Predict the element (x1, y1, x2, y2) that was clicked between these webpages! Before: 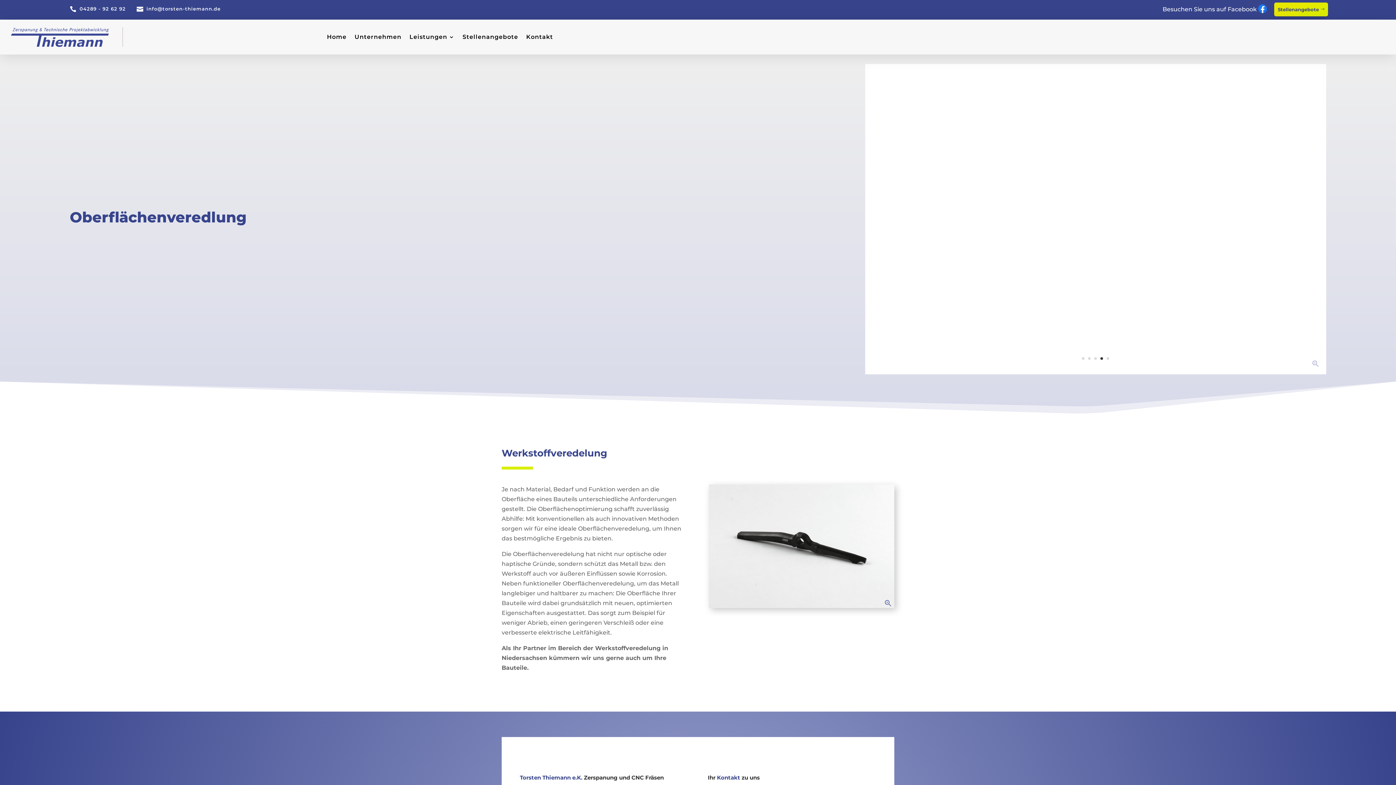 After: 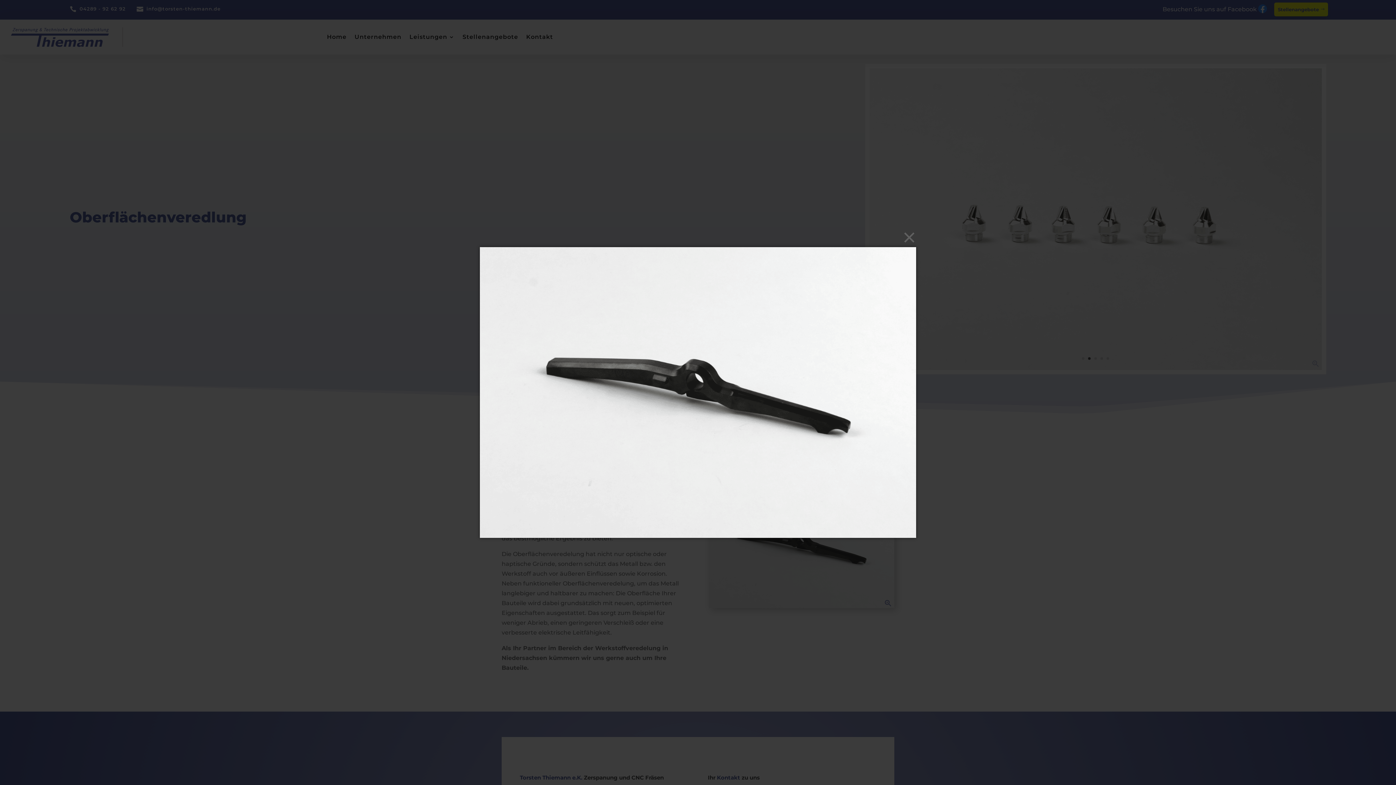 Action: bbox: (708, 602, 894, 609)